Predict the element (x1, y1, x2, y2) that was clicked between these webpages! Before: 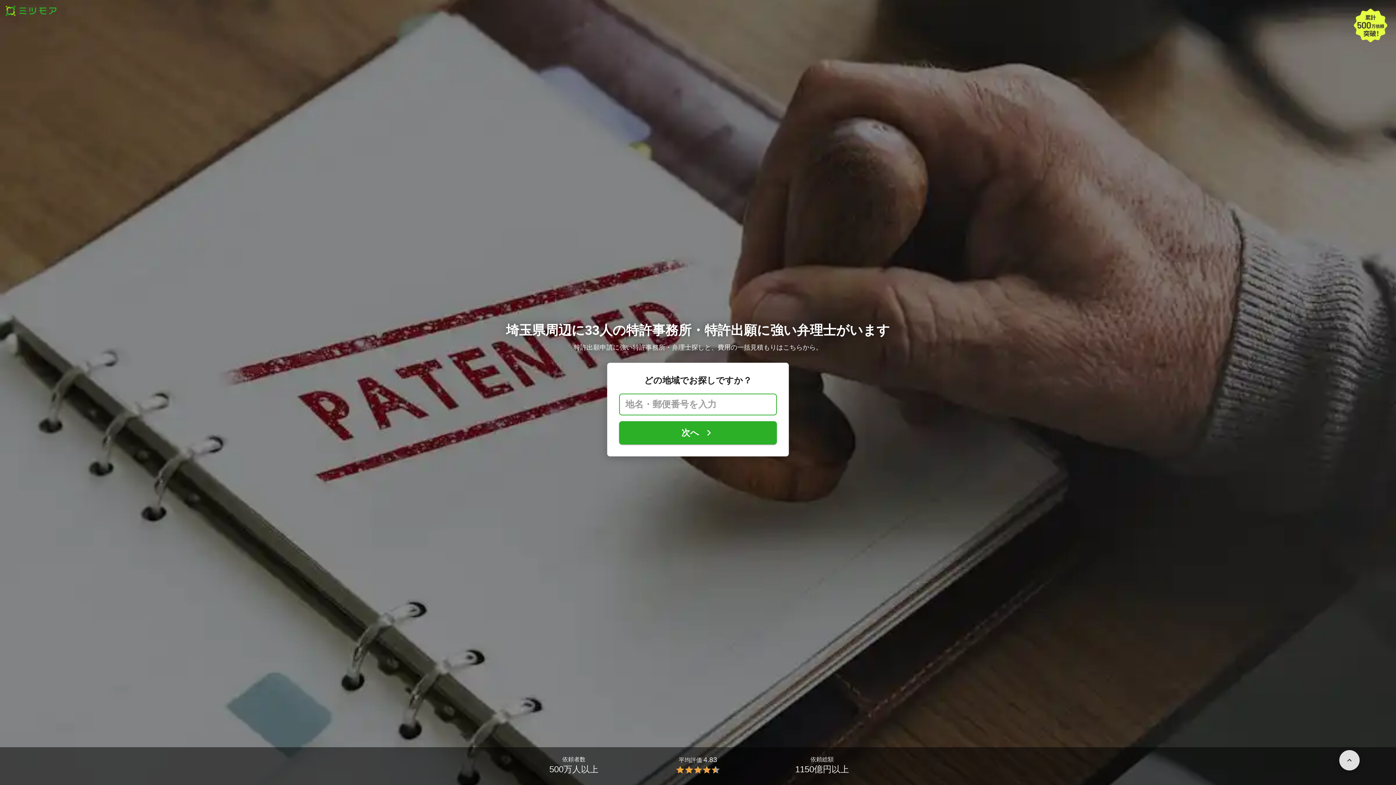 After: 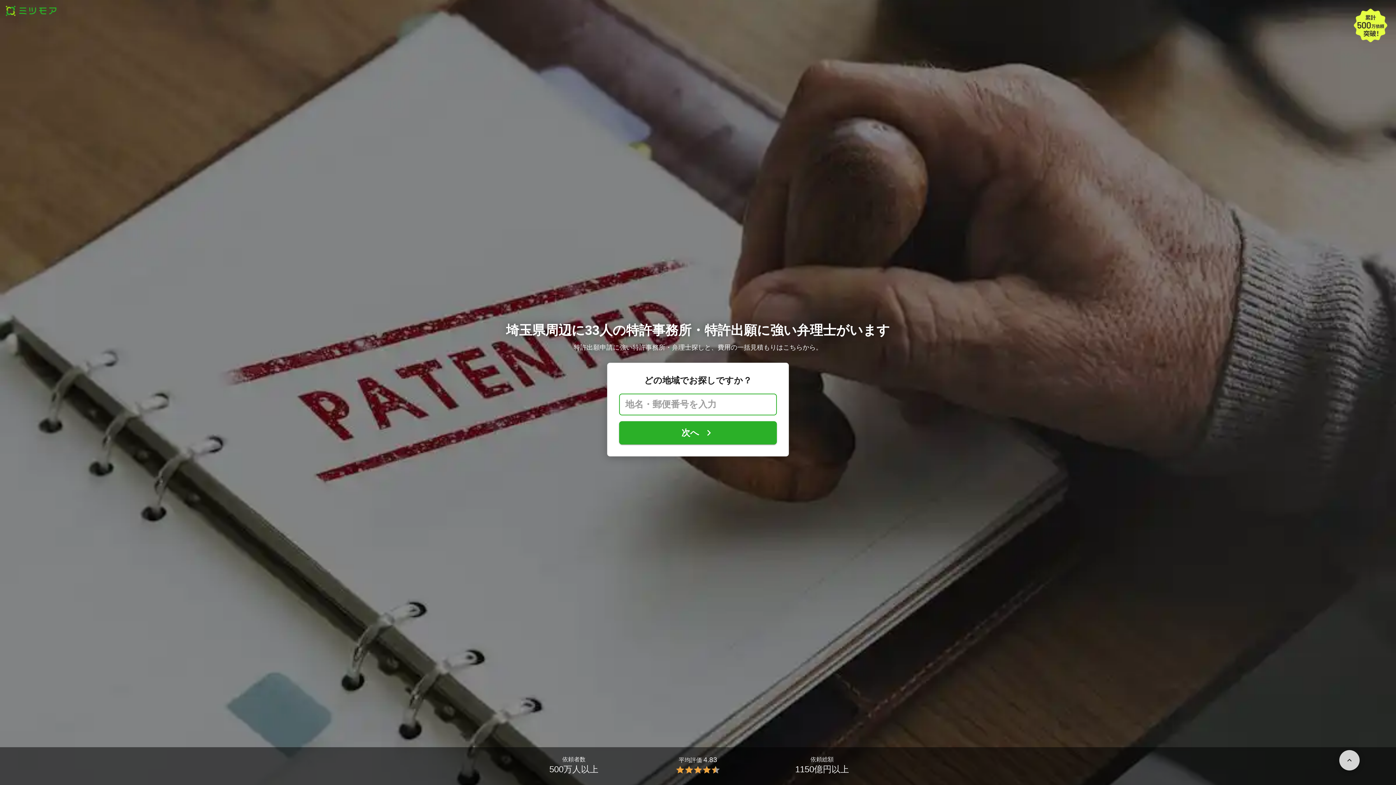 Action: bbox: (1339, 750, 1360, 770)